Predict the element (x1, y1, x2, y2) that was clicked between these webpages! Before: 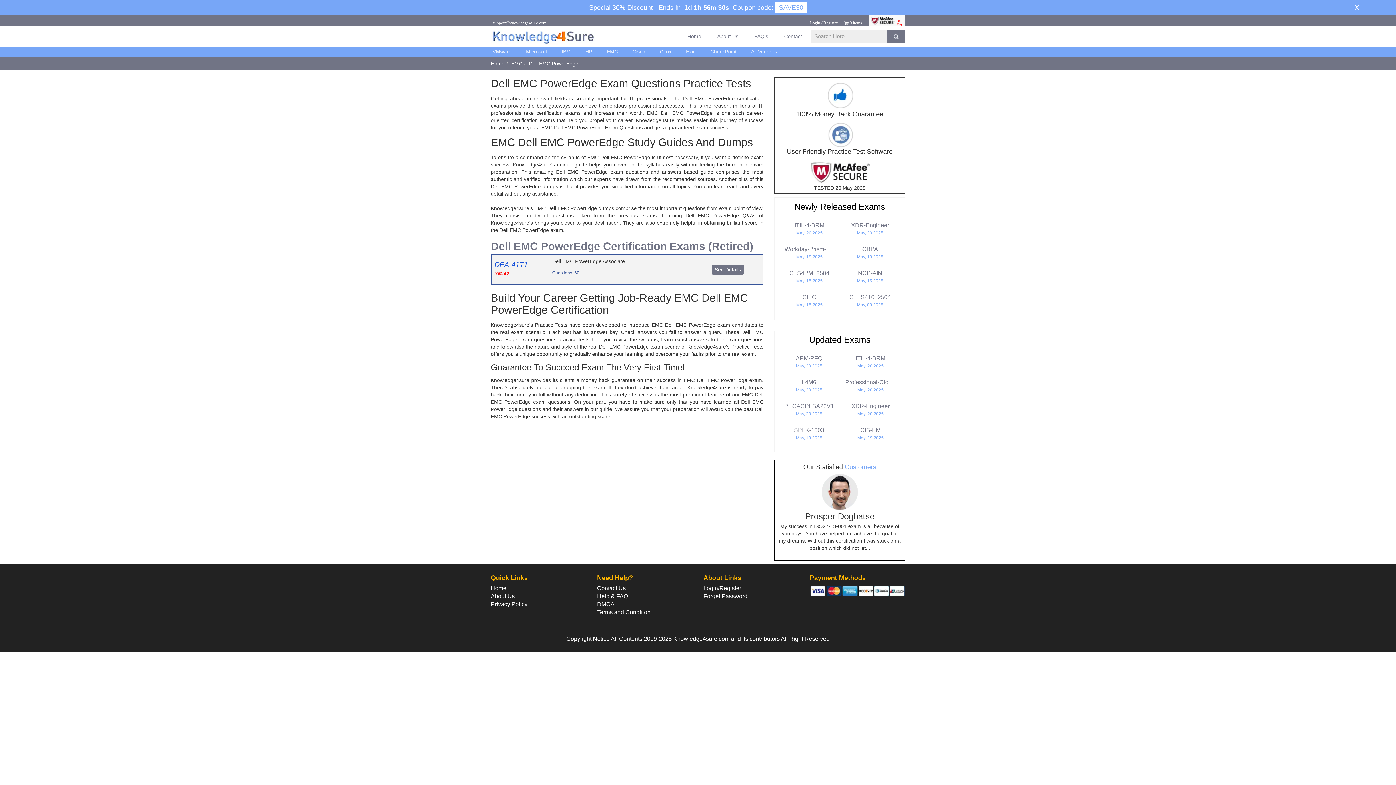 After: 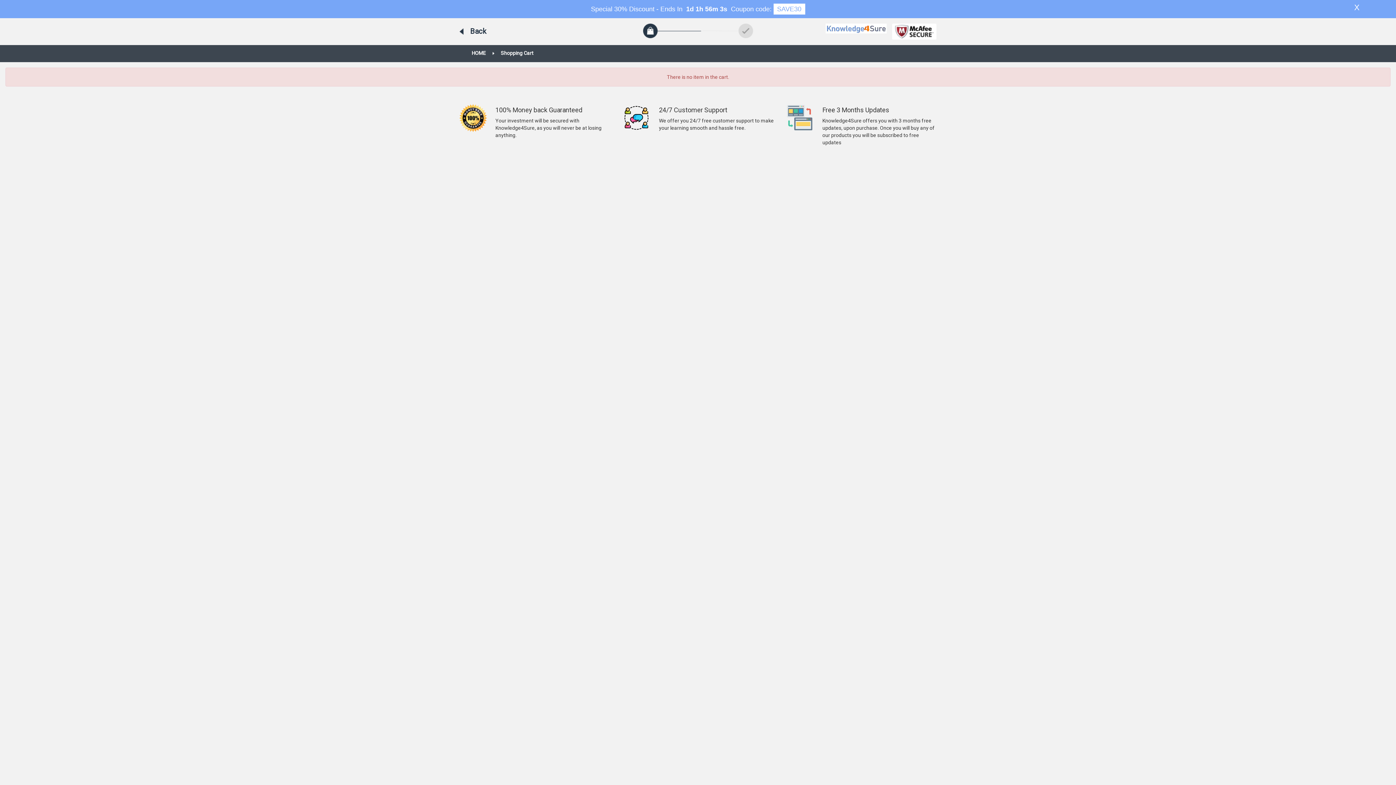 Action: bbox: (844, 20, 862, 25) label:  0 items